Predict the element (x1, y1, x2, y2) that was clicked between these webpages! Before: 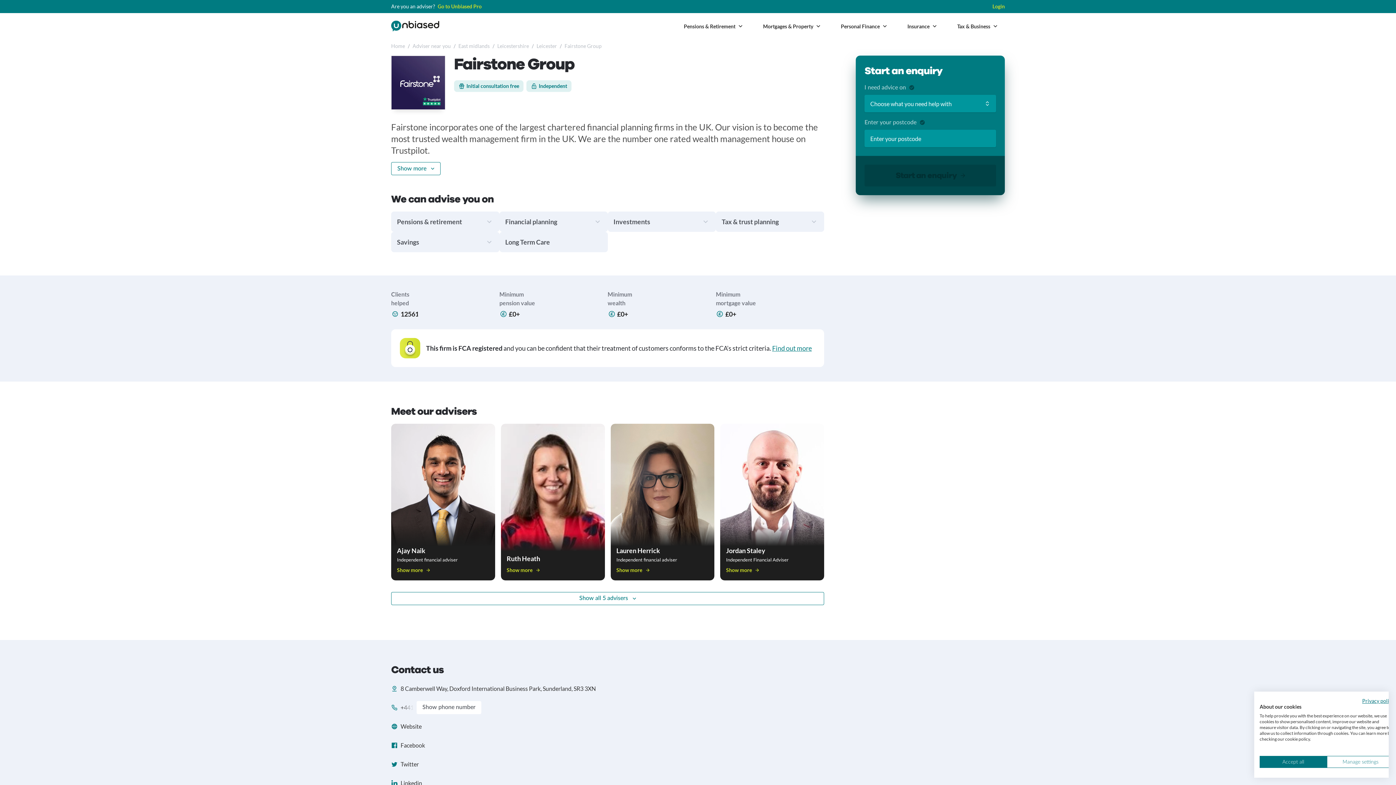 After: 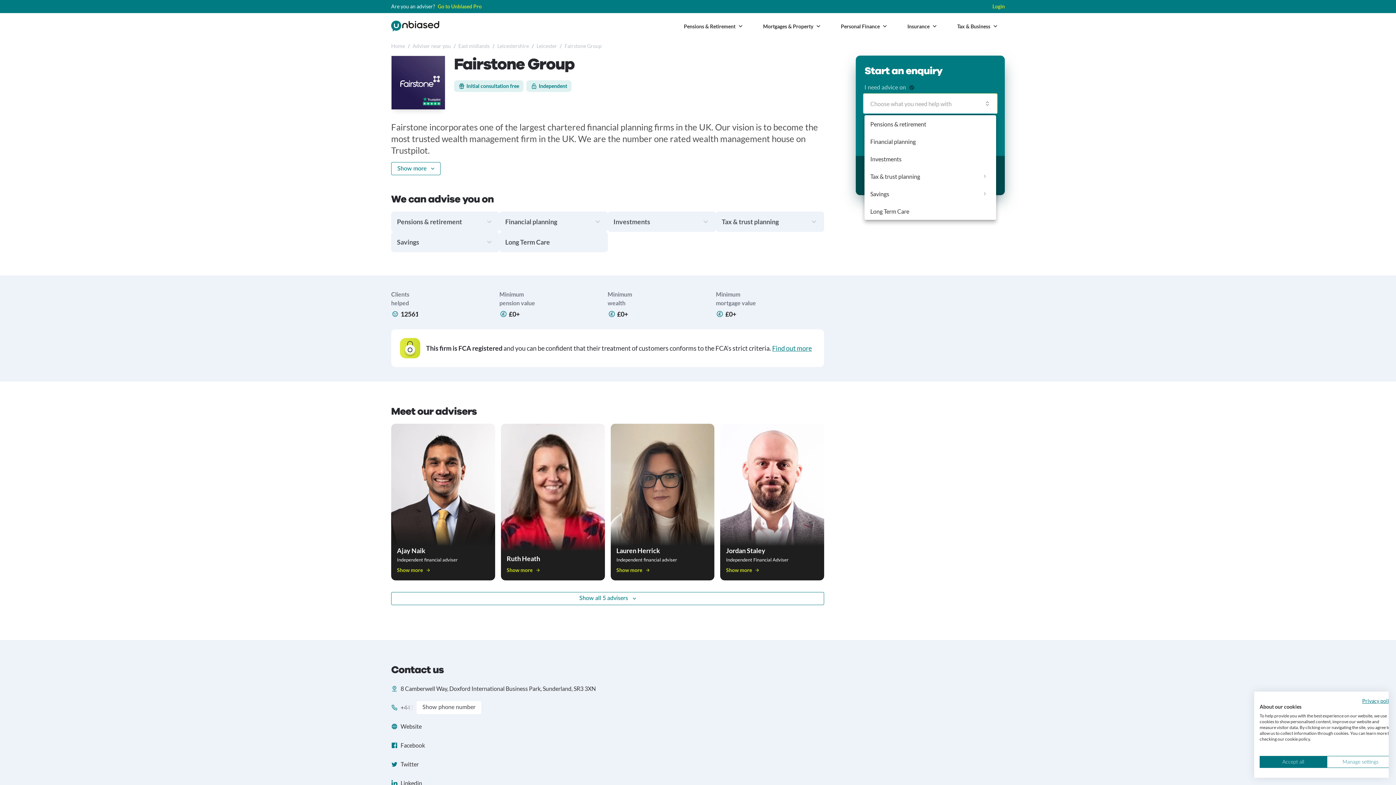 Action: label: Choose what you need help with bbox: (864, 94, 996, 112)